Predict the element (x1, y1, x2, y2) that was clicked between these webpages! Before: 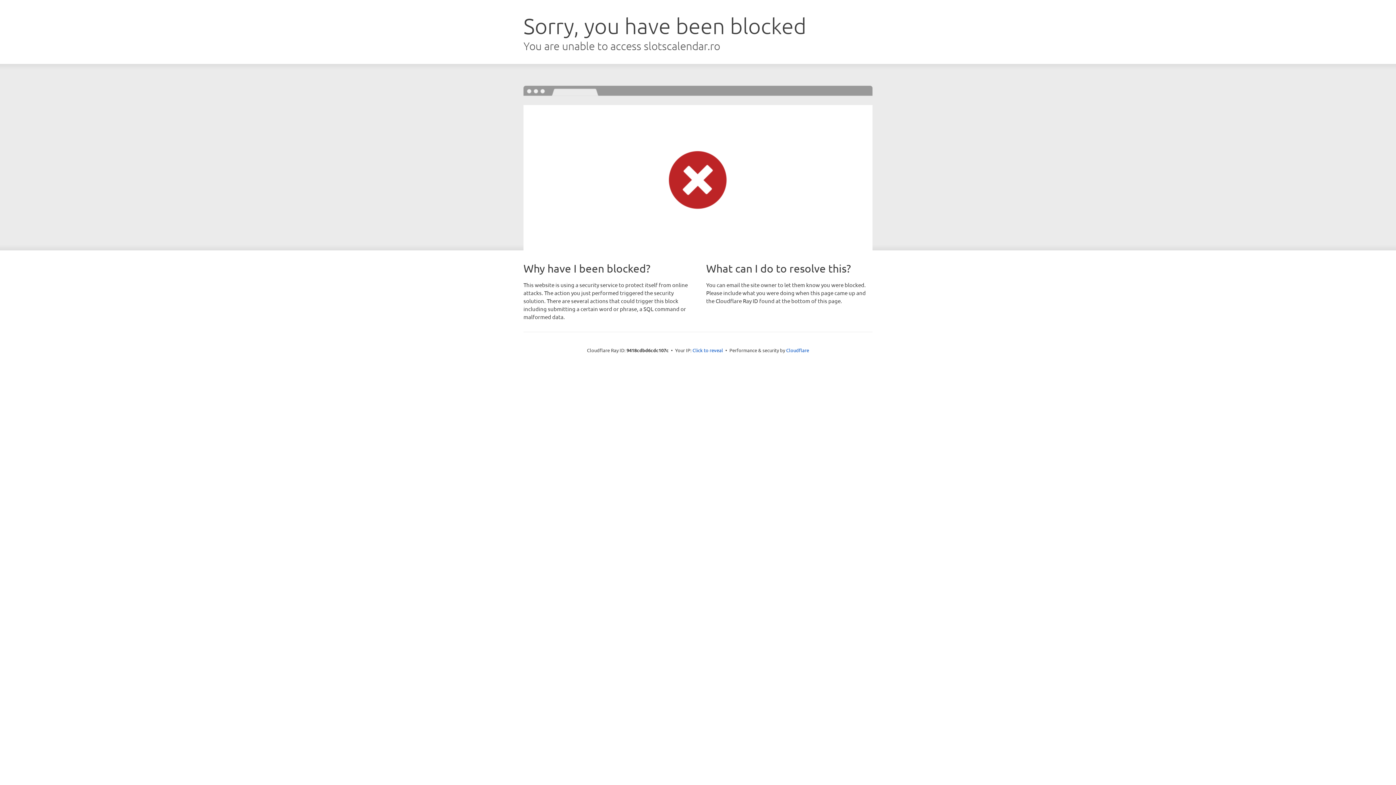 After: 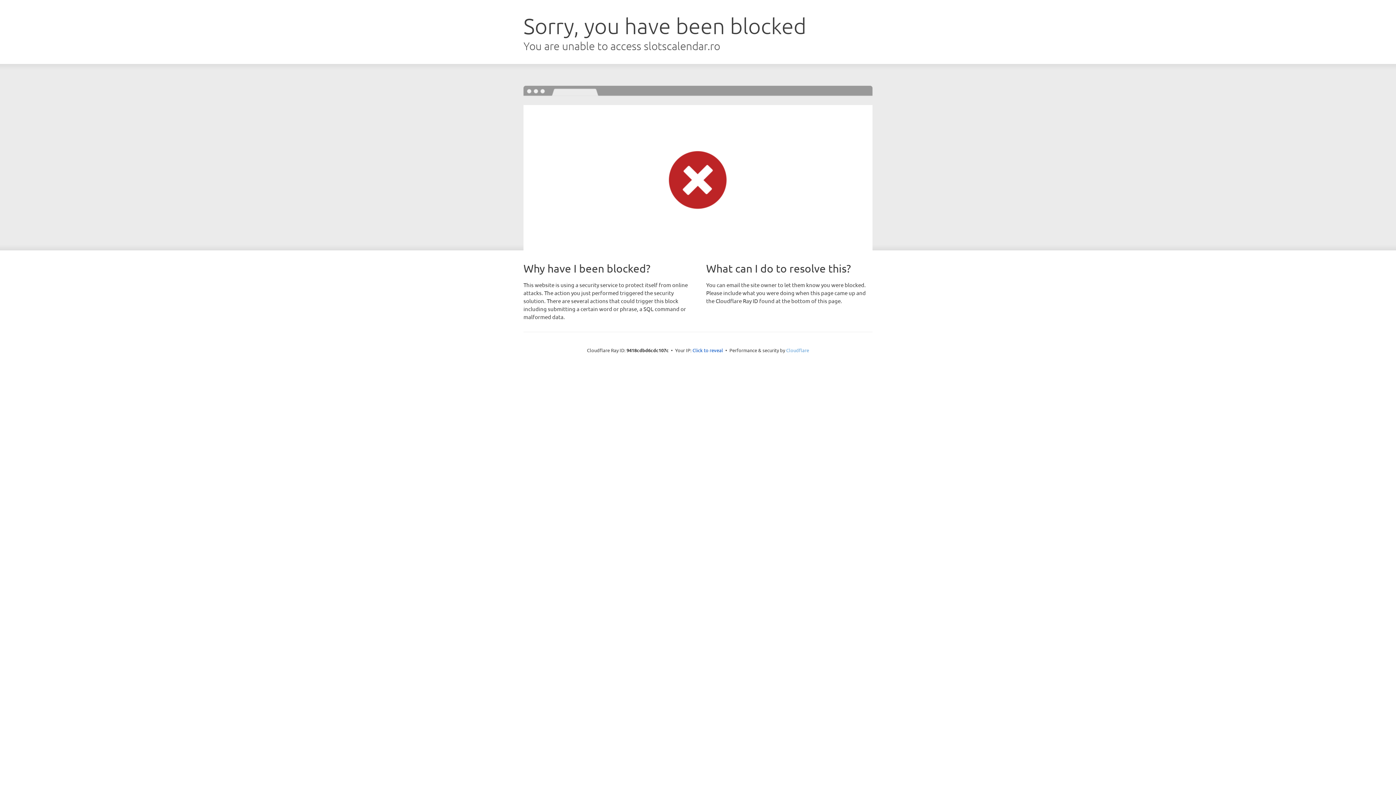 Action: label: Cloudflare bbox: (786, 347, 809, 353)